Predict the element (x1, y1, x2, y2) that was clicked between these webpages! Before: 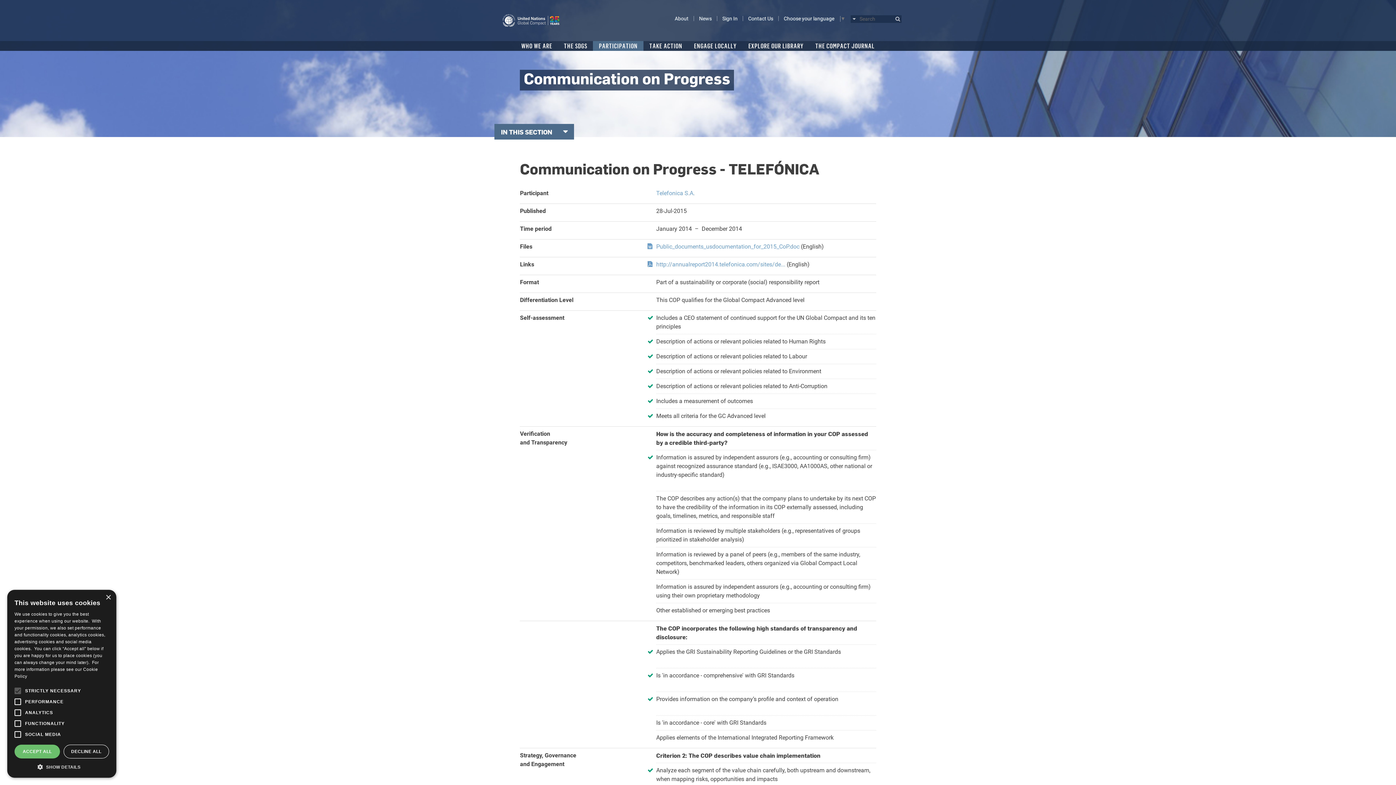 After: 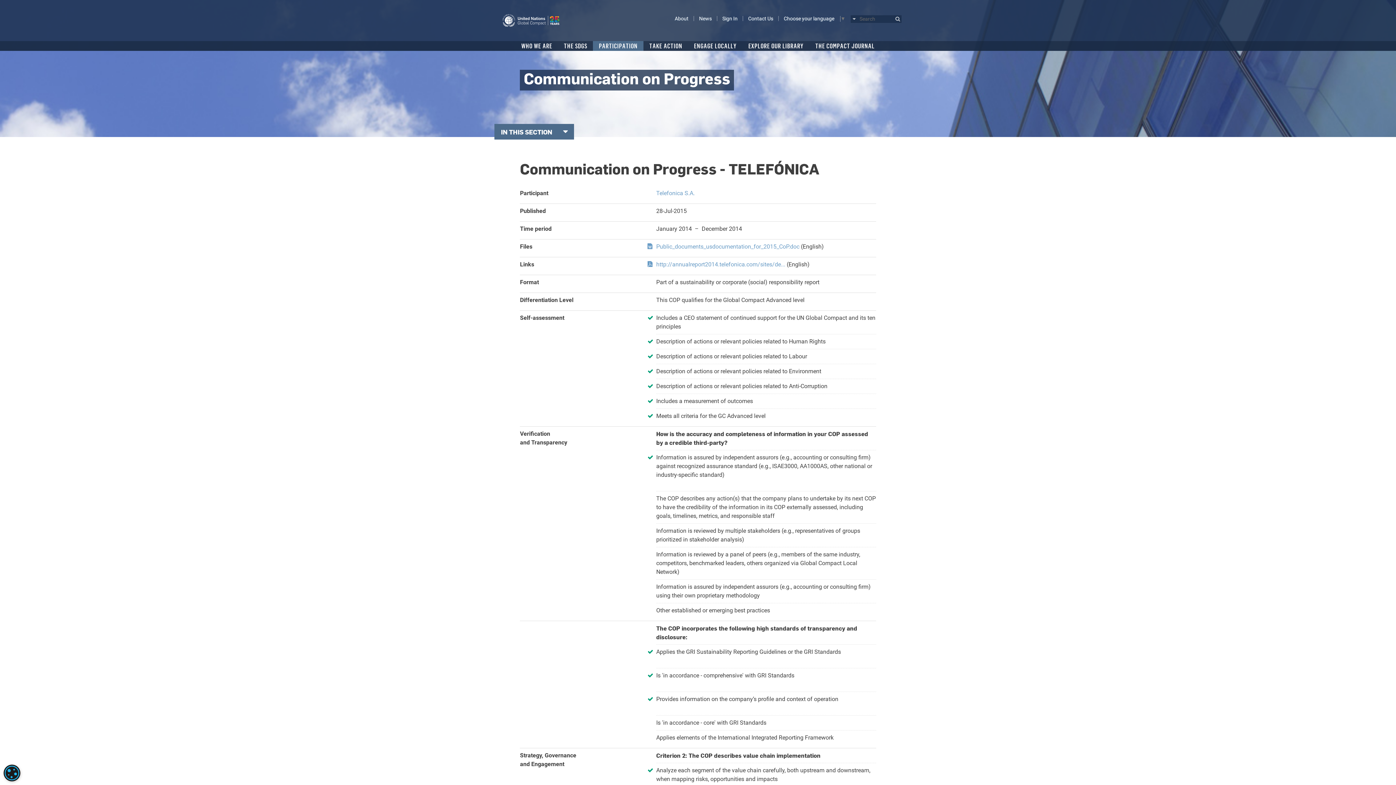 Action: label: Close bbox: (105, 595, 110, 600)